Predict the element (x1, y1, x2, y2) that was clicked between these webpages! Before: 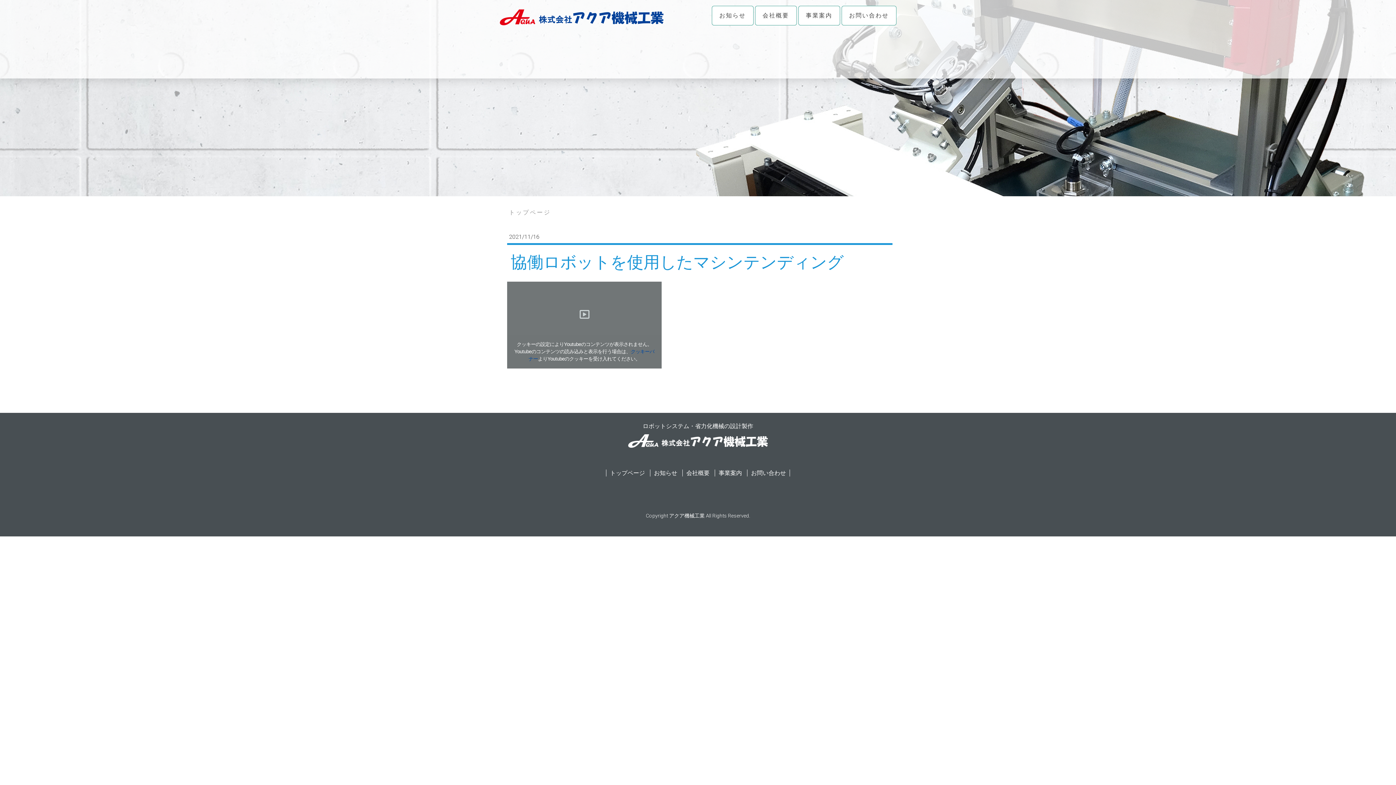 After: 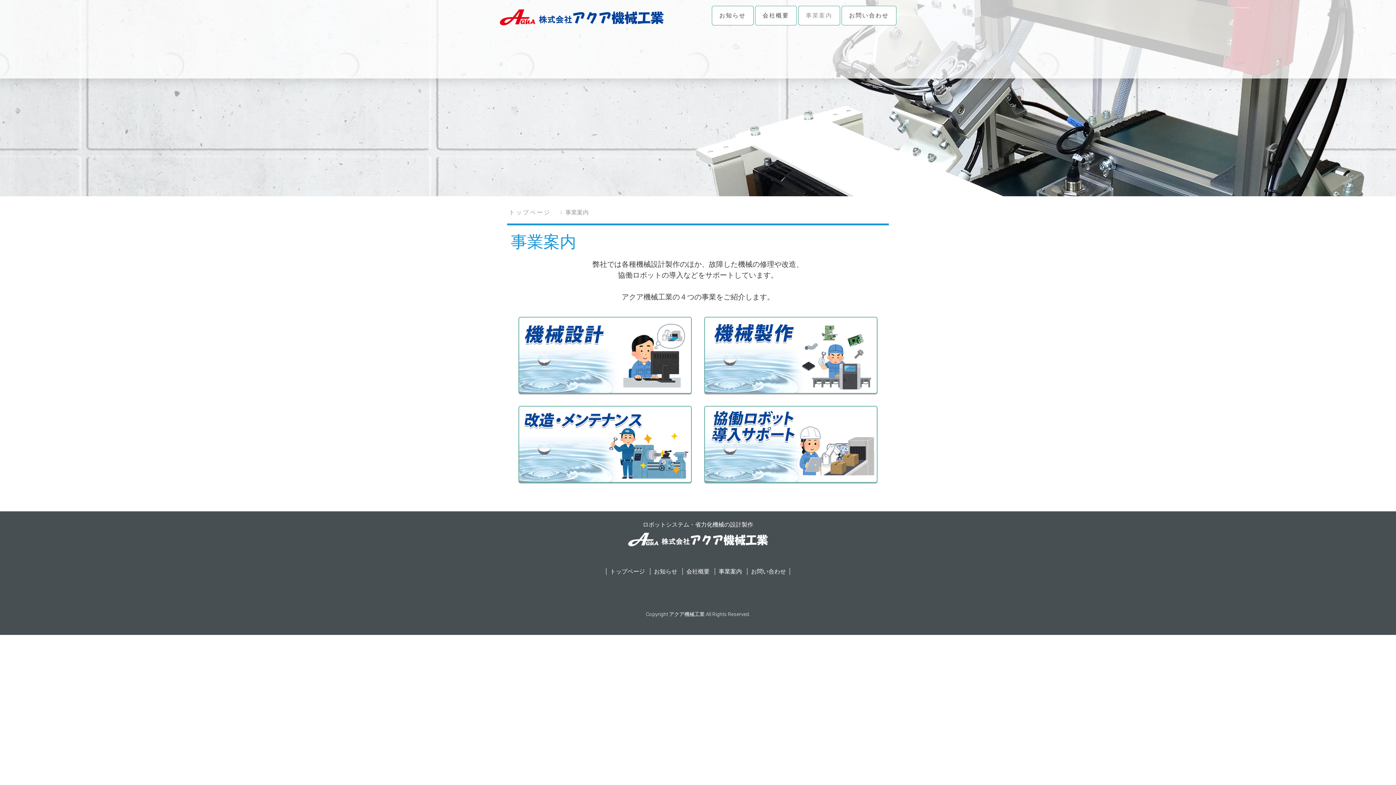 Action: label: 事業案内 bbox: (798, 5, 840, 25)